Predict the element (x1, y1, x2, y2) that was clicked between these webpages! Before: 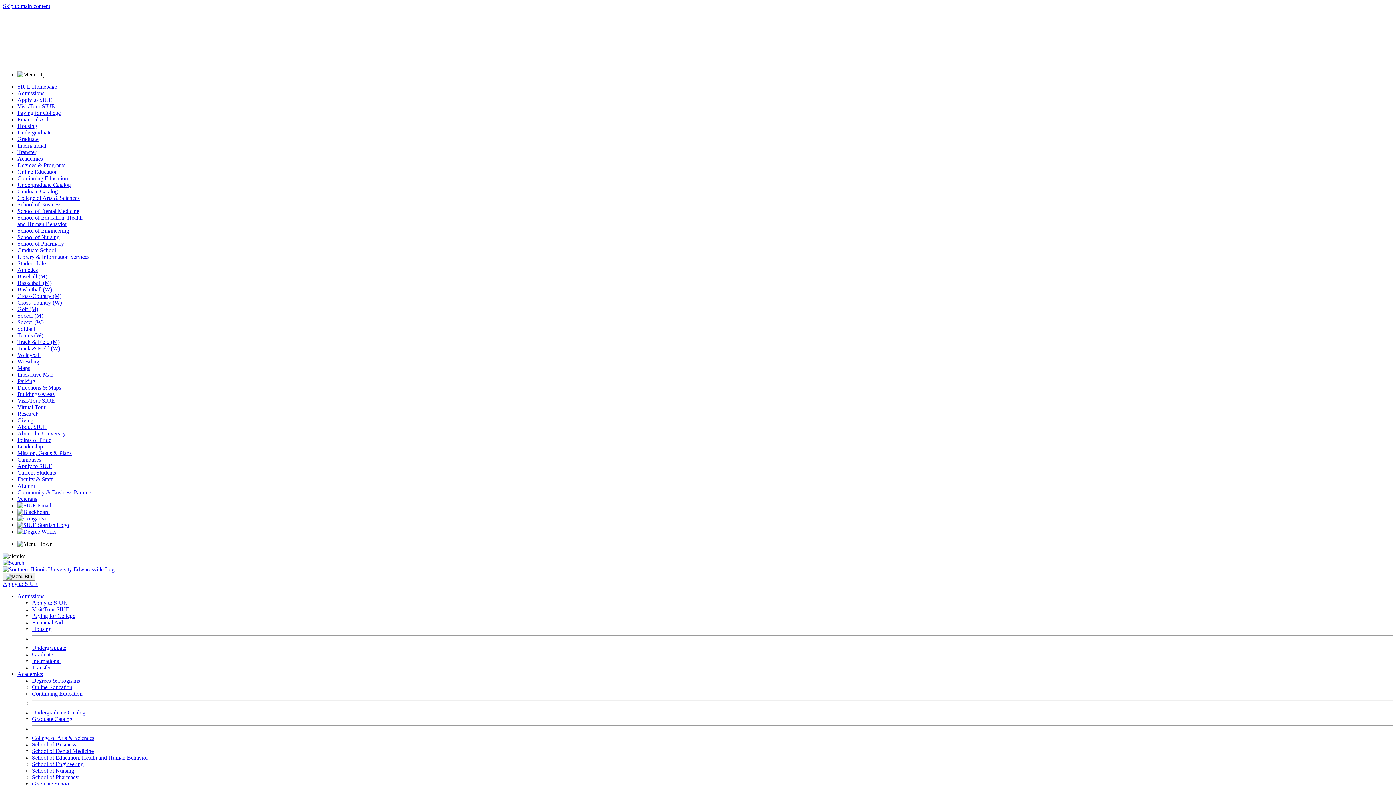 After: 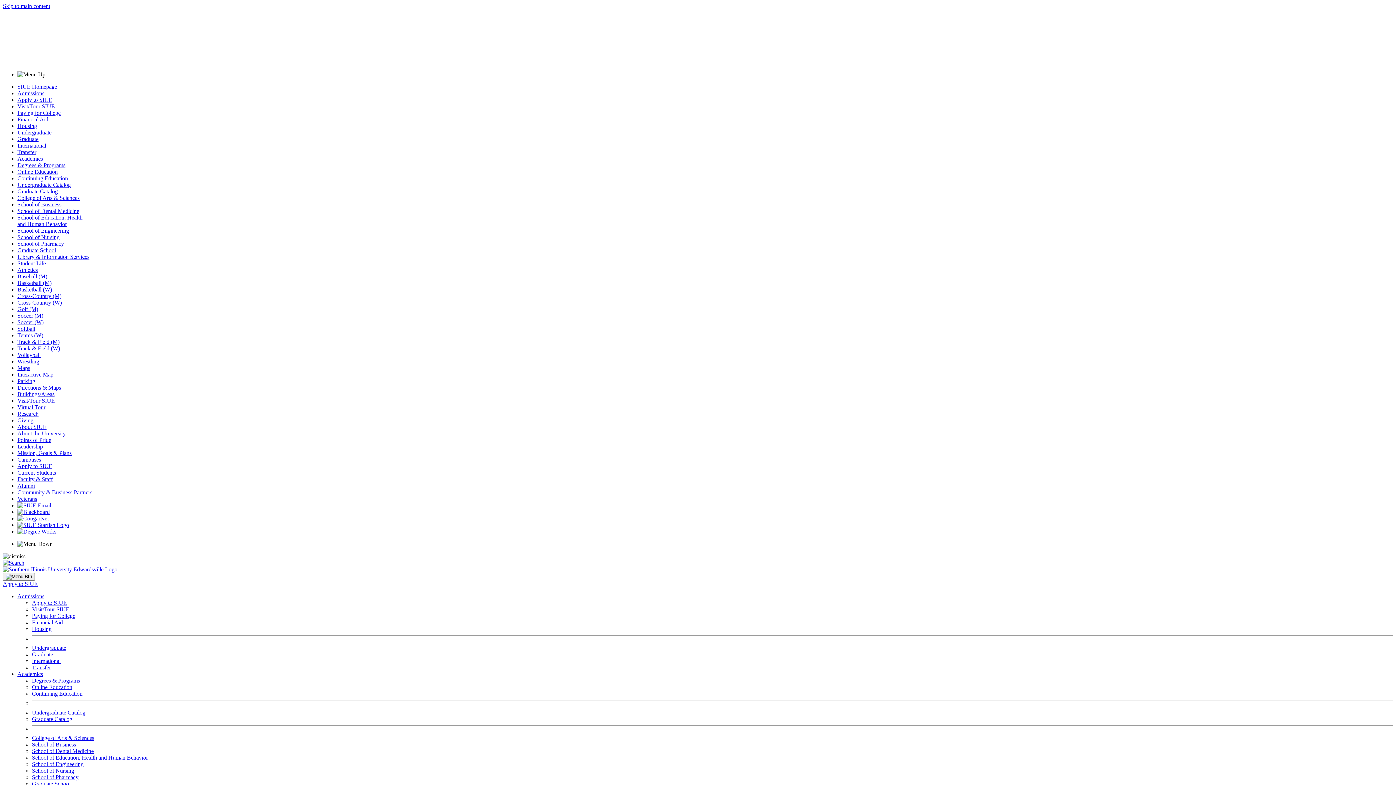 Action: label: Transfer bbox: (32, 664, 50, 670)